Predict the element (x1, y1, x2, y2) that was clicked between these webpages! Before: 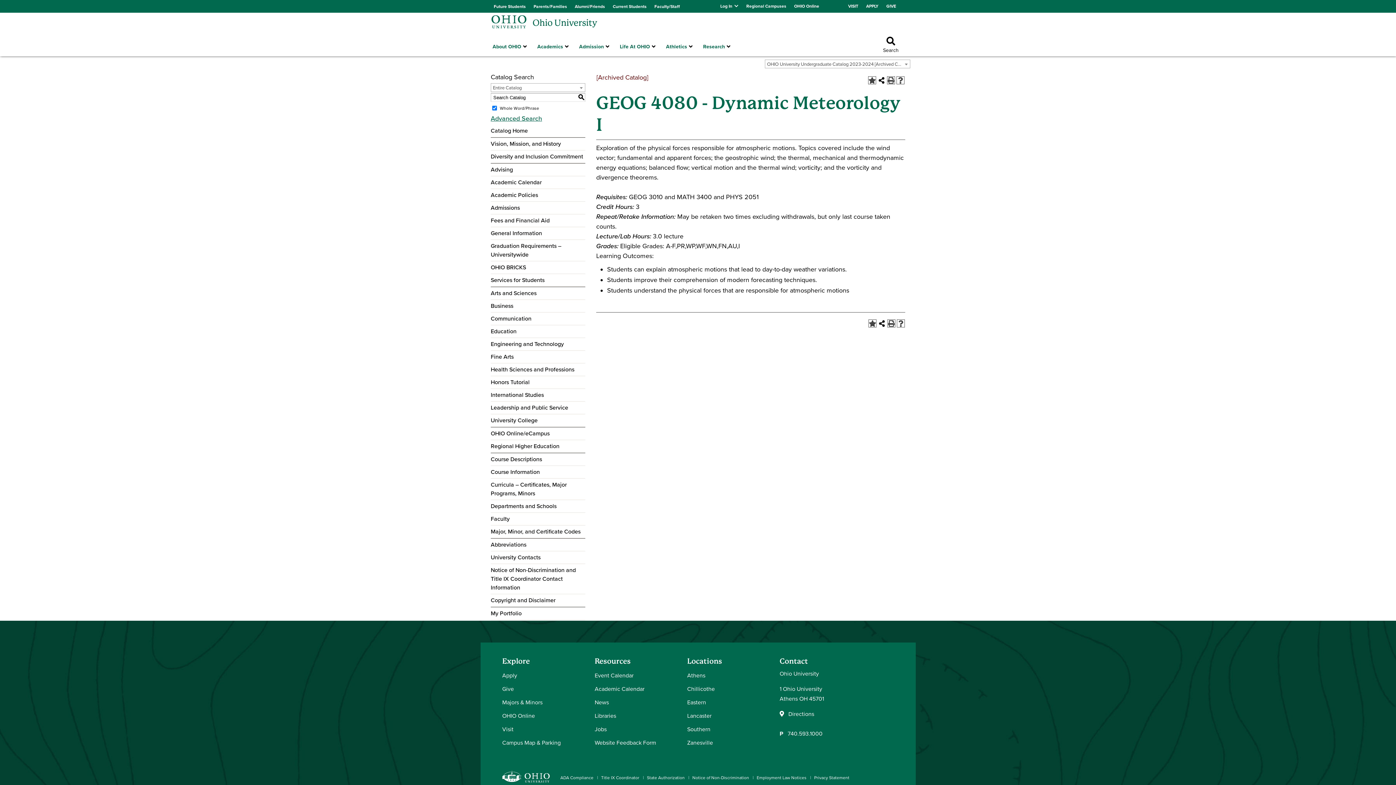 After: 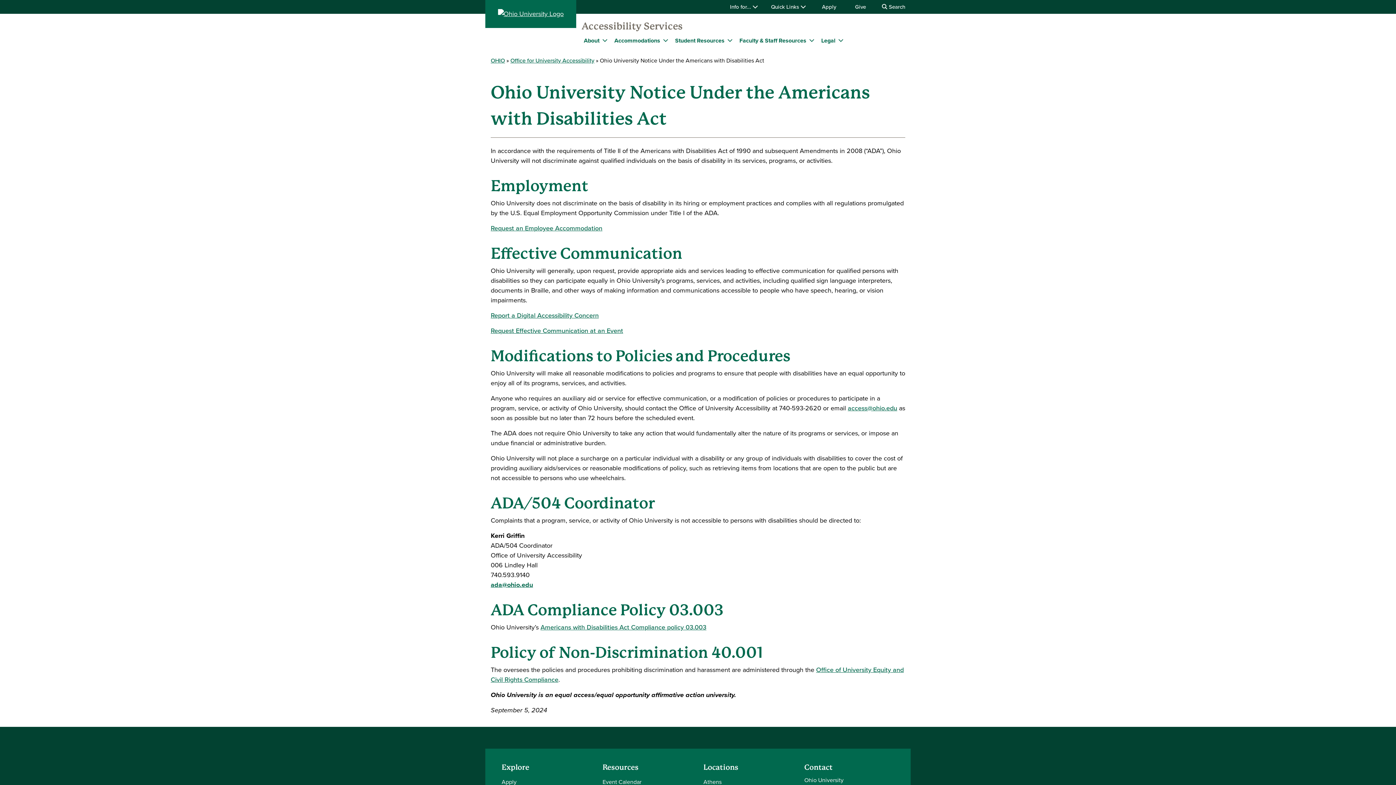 Action: bbox: (560, 775, 593, 780) label: ADA Compliance